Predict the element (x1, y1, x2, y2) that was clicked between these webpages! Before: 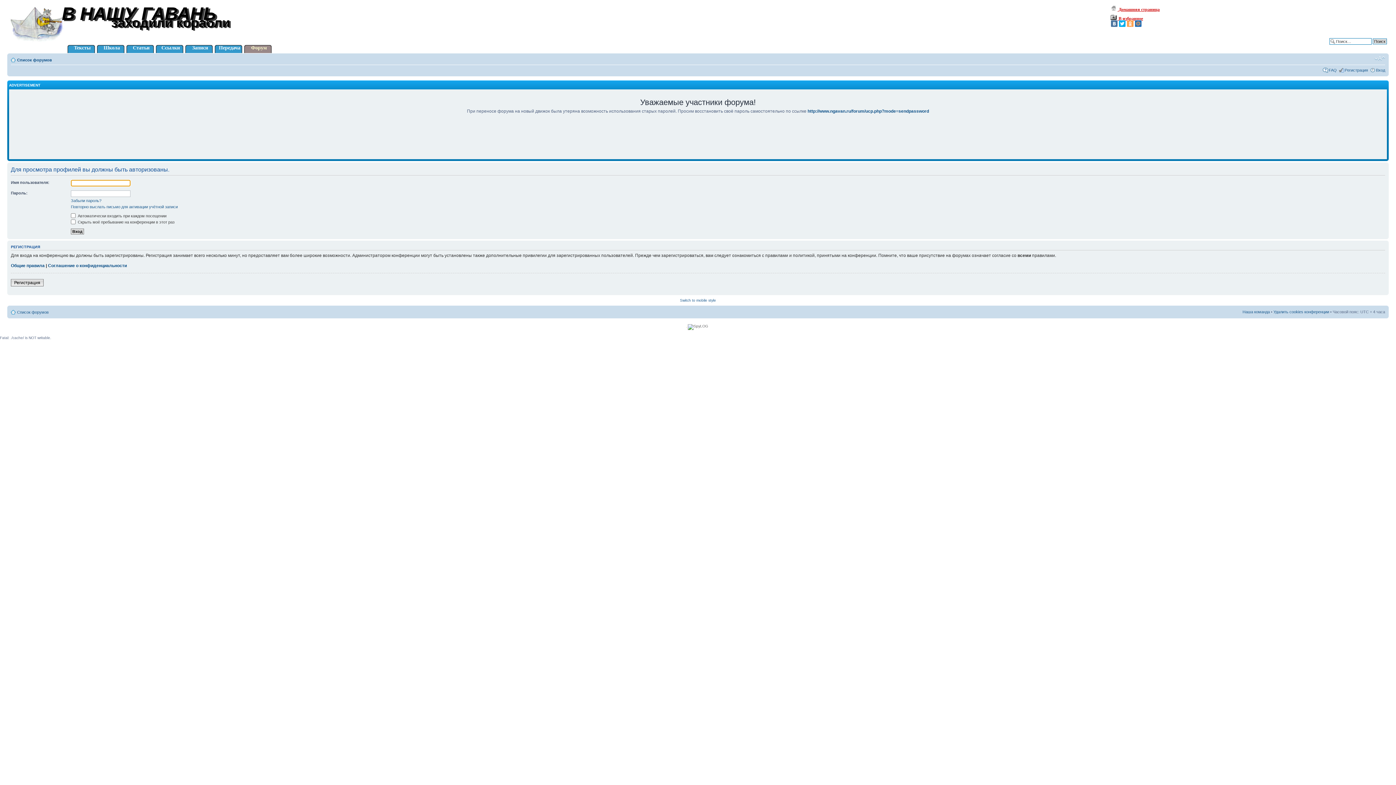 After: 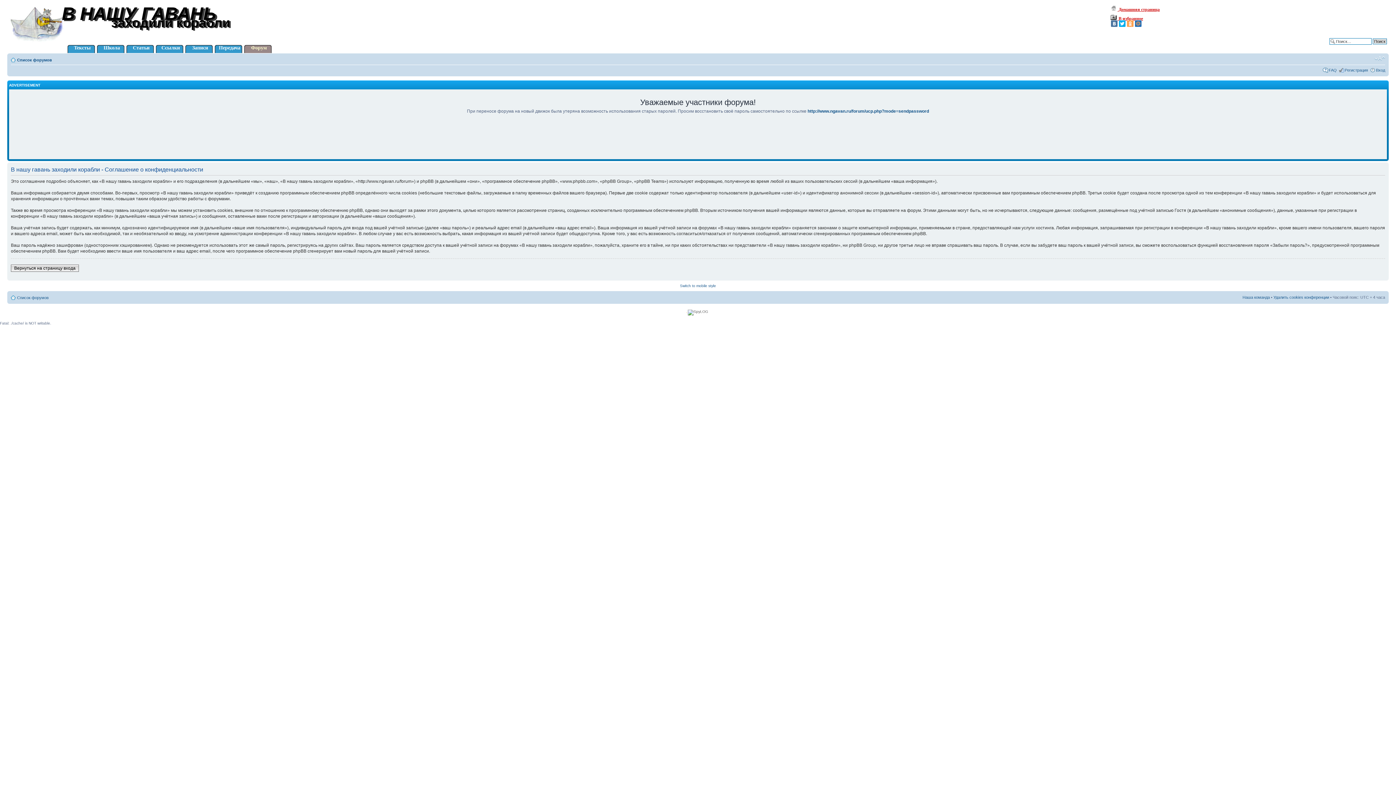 Action: label: Соглашение о конфиденциальности bbox: (48, 263, 126, 268)